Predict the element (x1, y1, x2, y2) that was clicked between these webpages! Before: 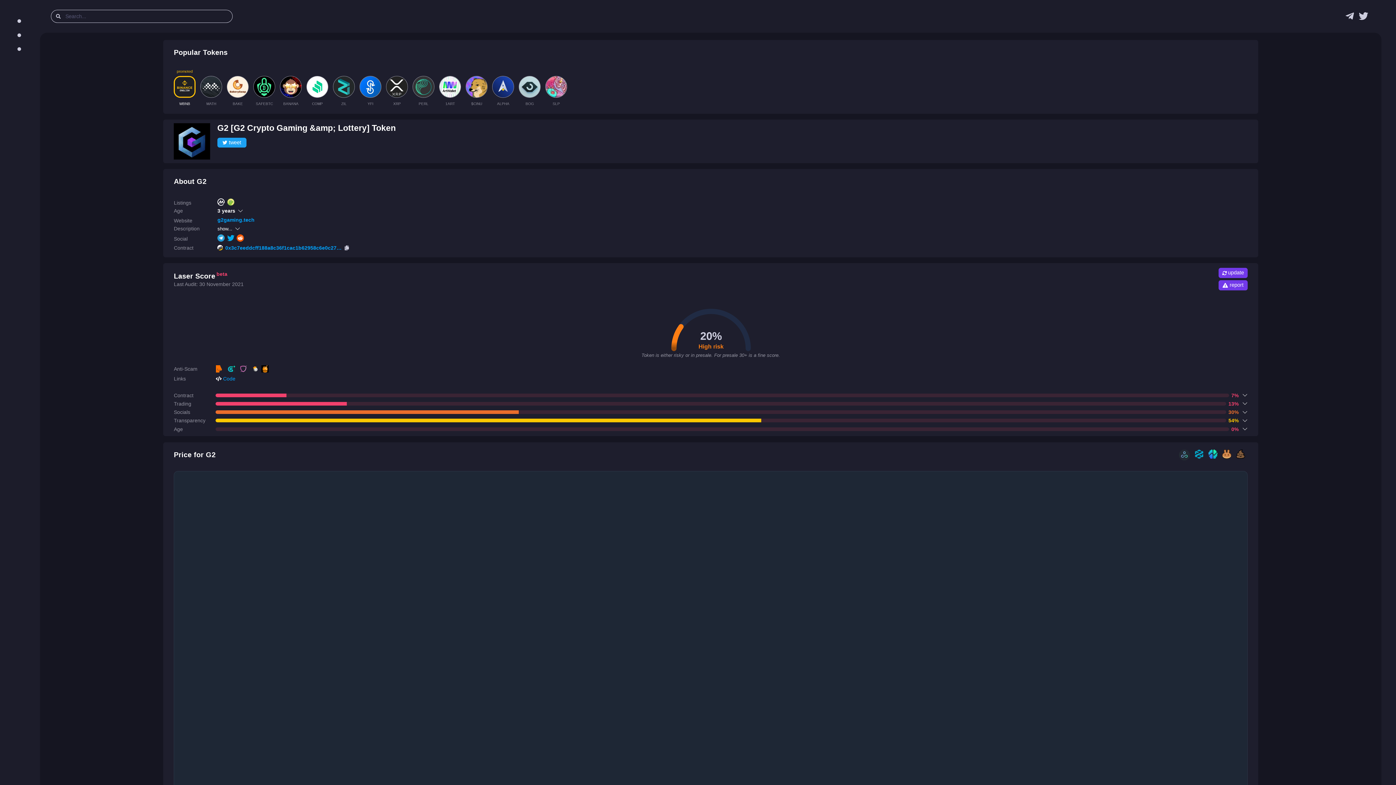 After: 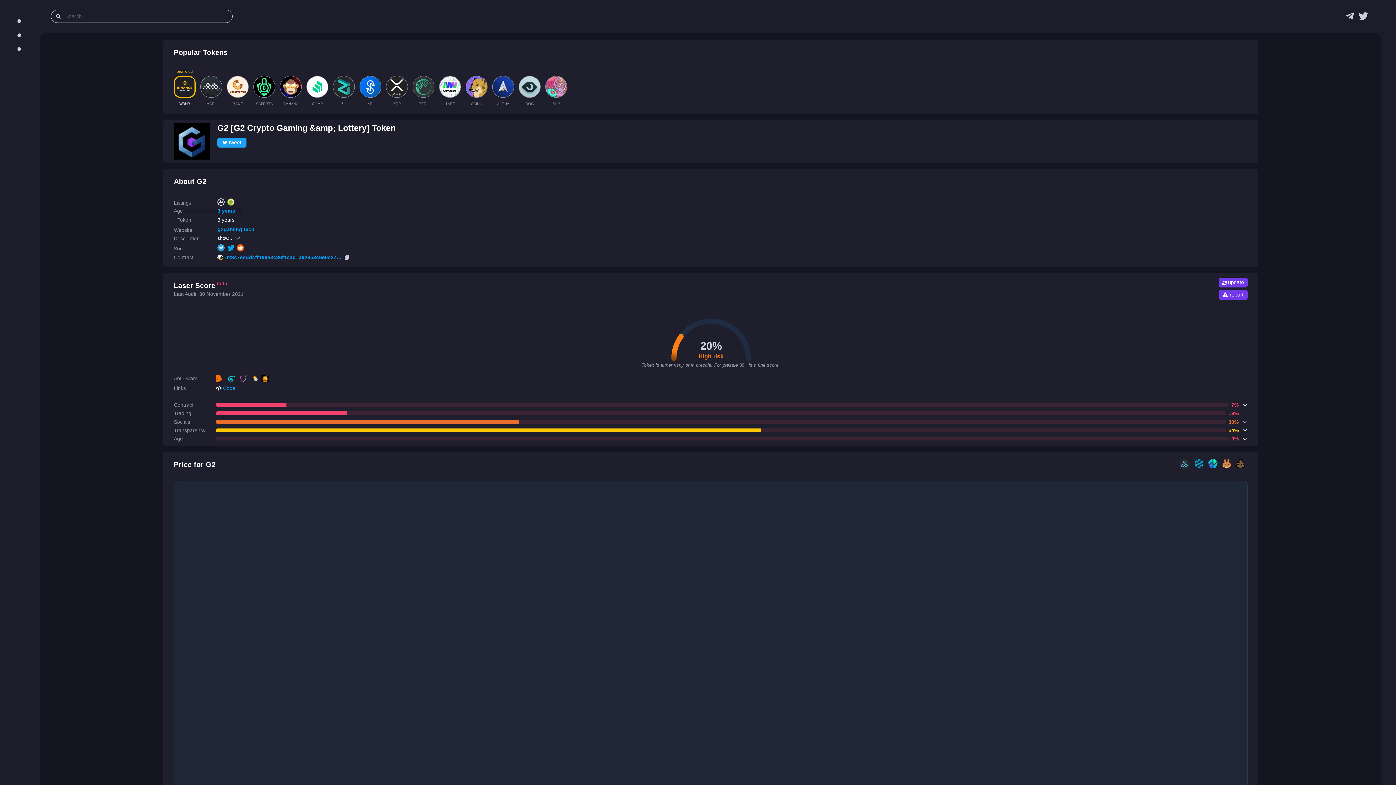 Action: label: Age
3 years bbox: (173, 208, 243, 213)